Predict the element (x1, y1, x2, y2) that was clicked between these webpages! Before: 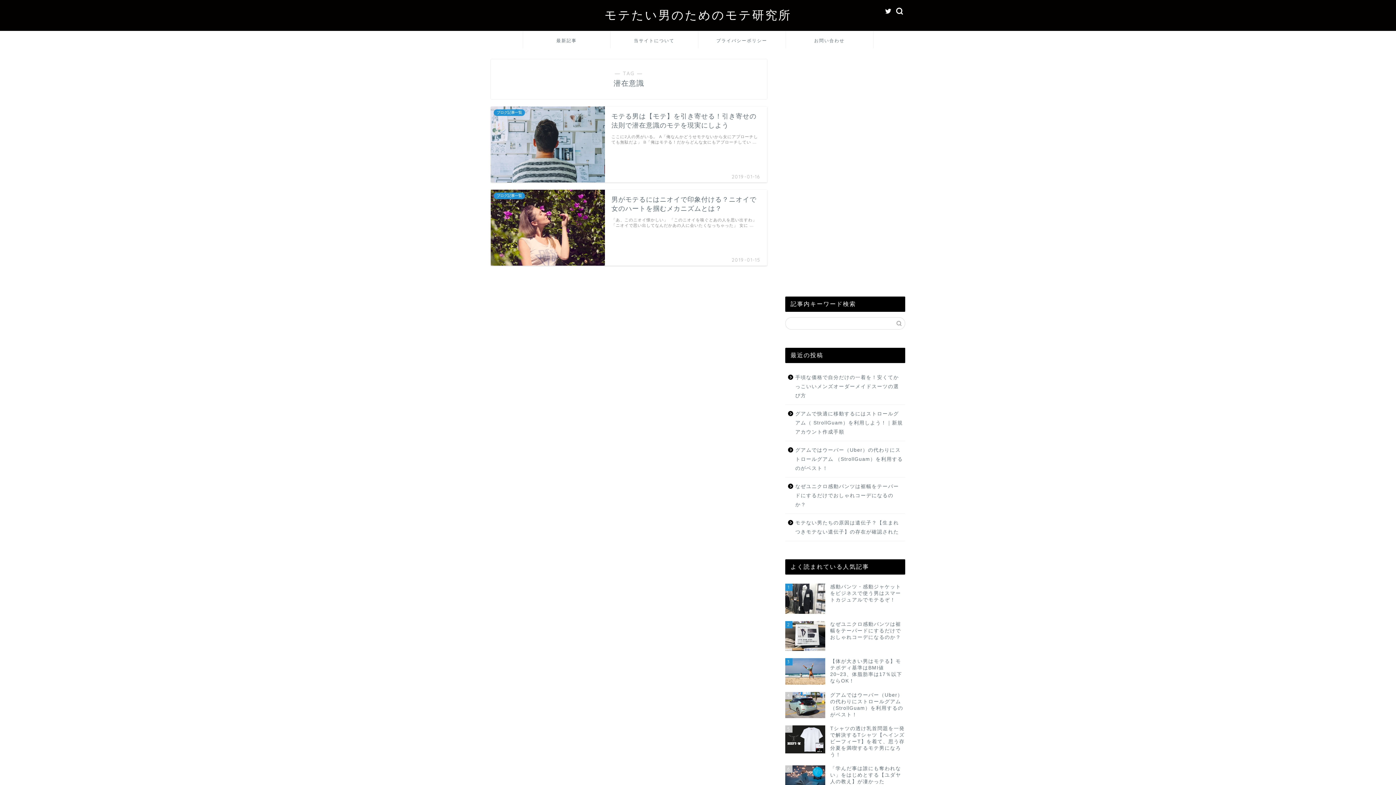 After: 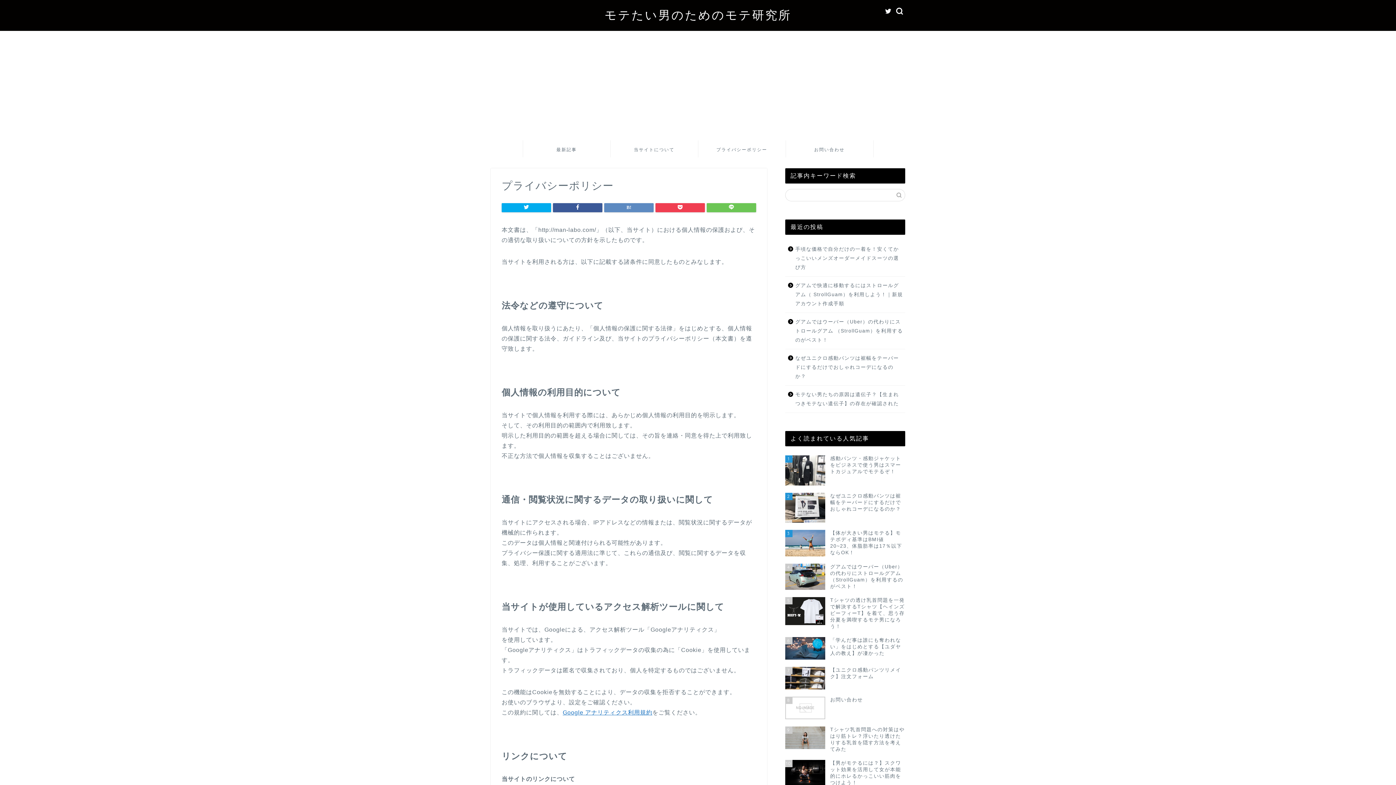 Action: bbox: (698, 31, 785, 48) label: プライバシーポリシー